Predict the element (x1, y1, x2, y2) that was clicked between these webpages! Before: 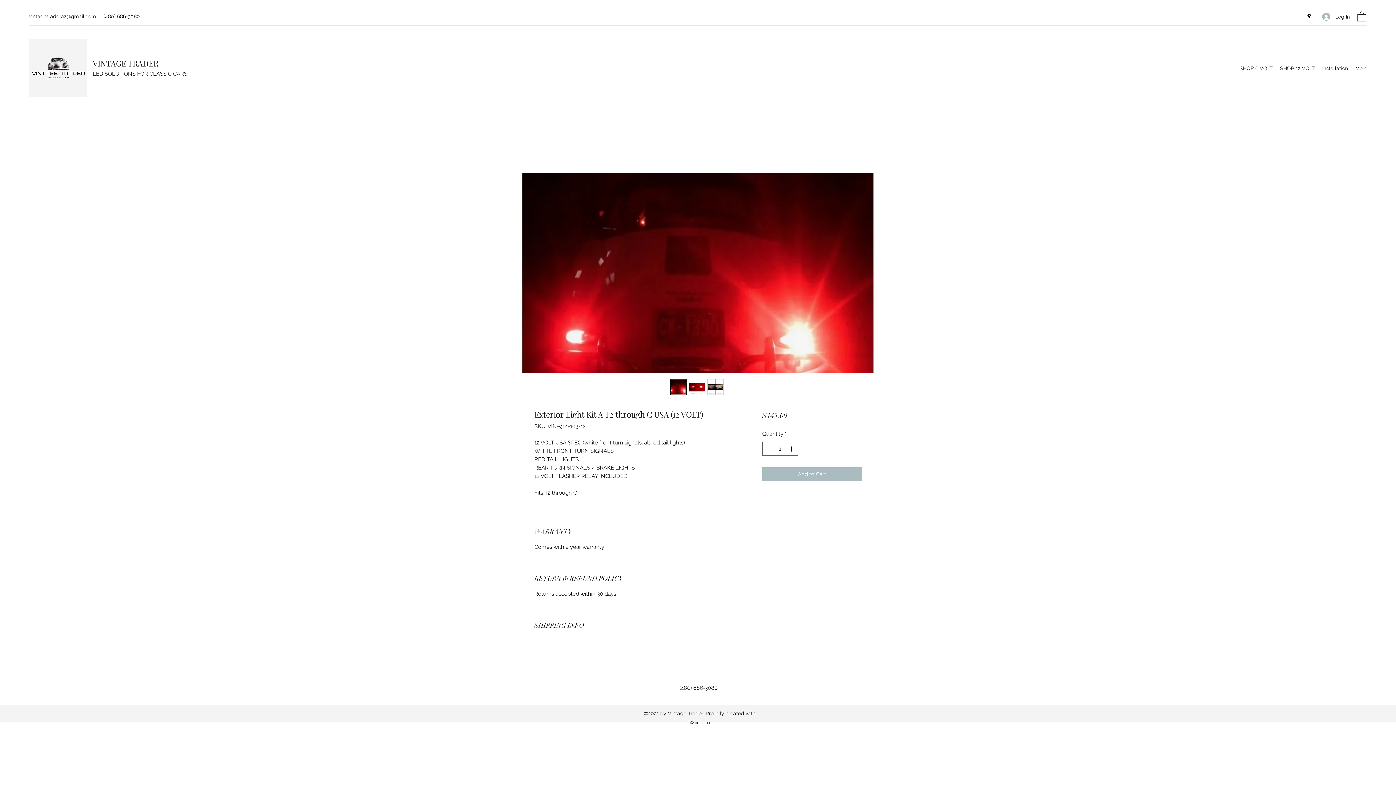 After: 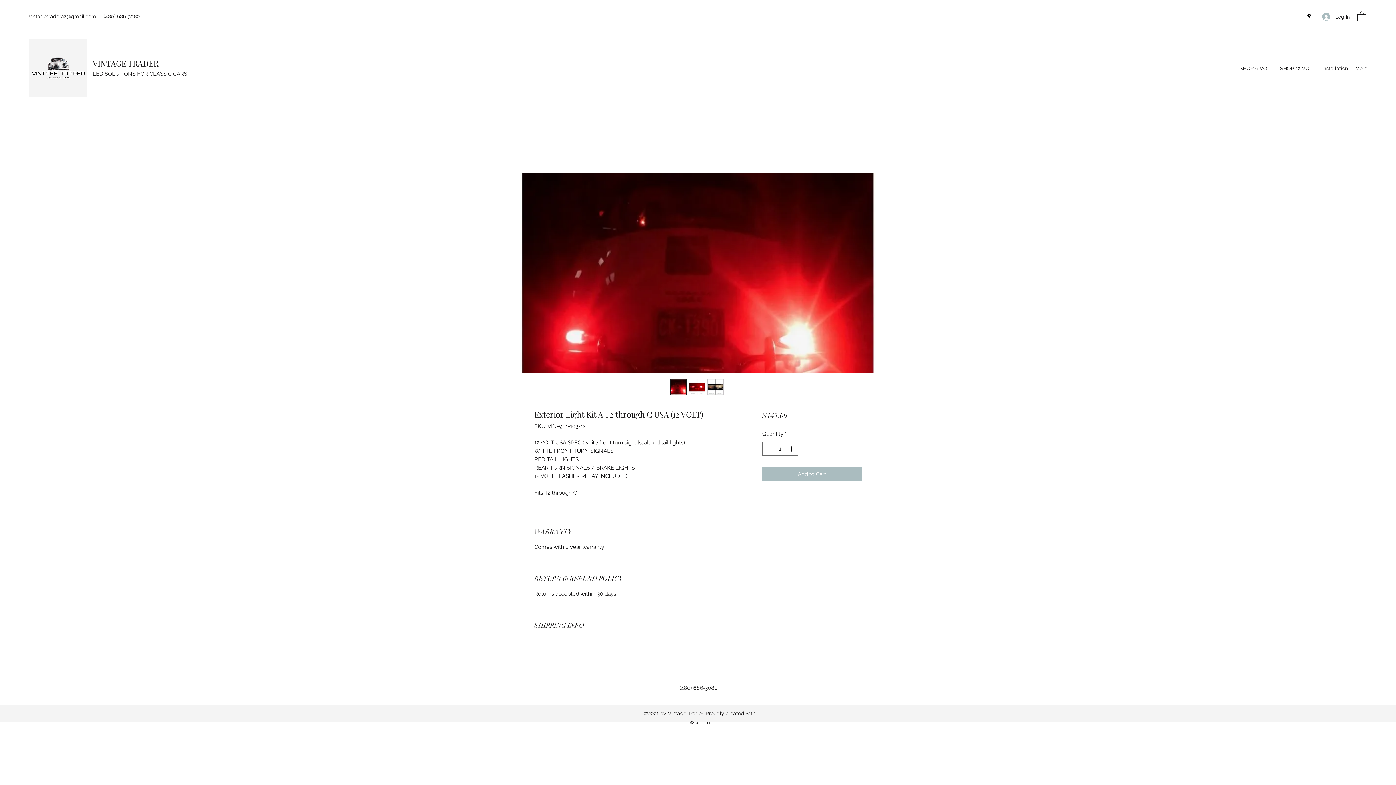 Action: label: vintagetraderaz@gmail.com bbox: (29, 13, 96, 19)